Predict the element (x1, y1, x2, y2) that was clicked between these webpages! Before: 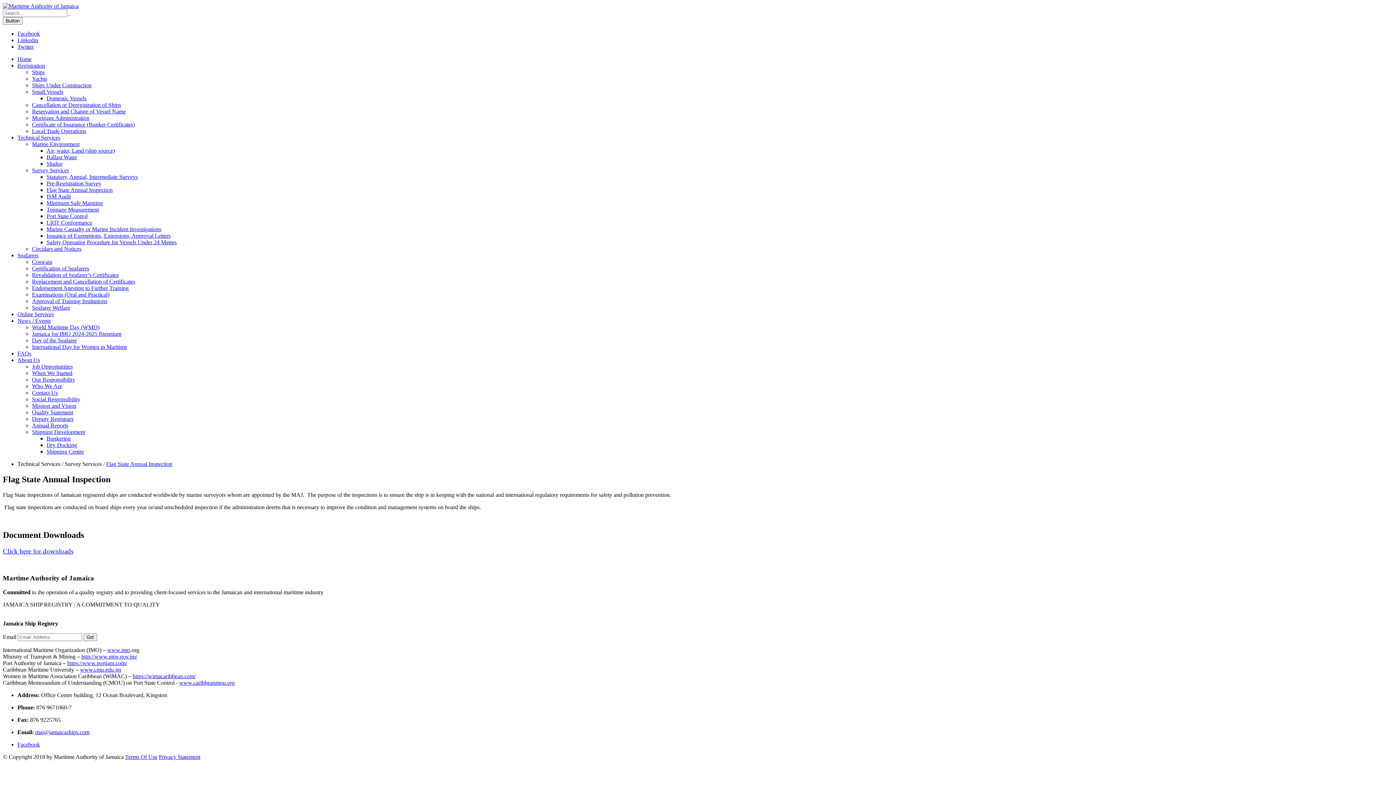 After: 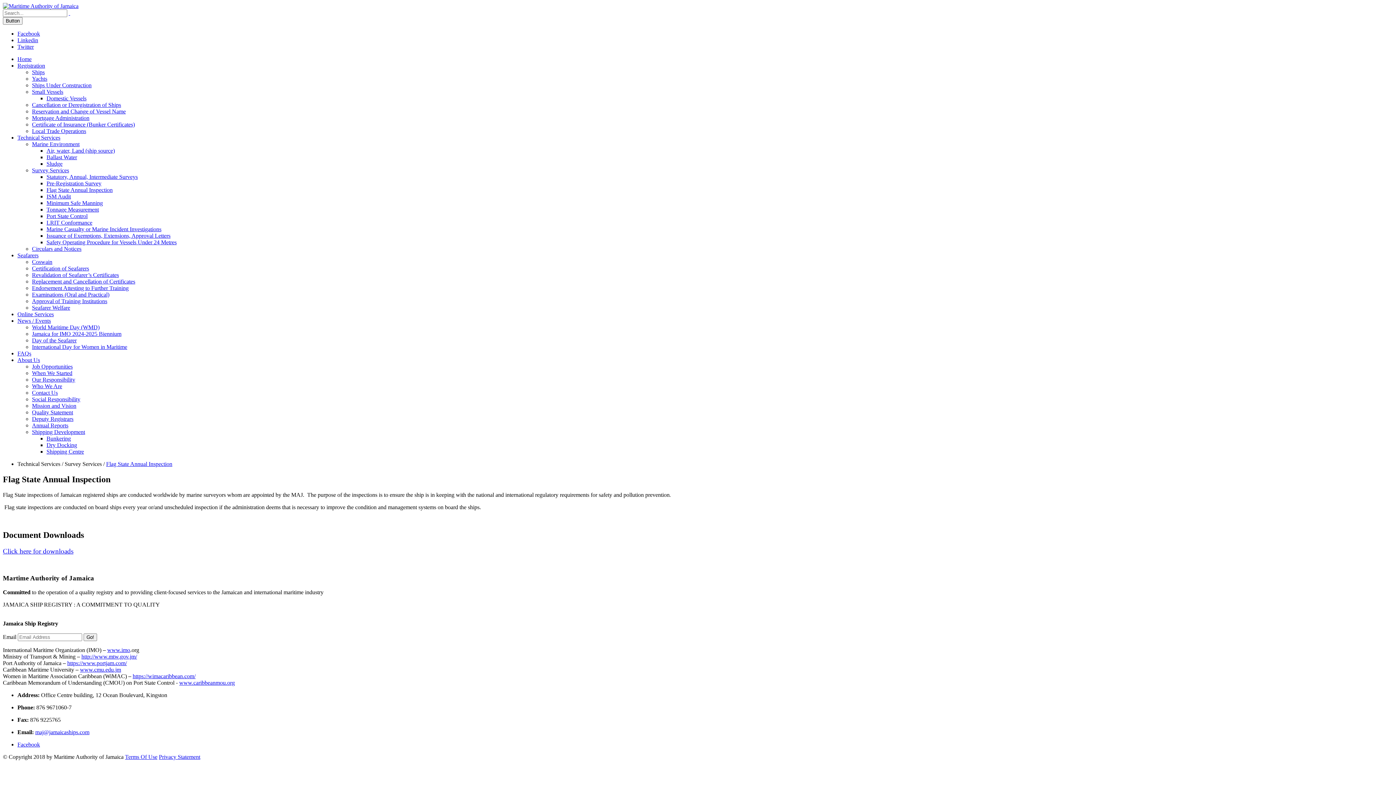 Action: bbox: (107, 647, 130, 653) label: www.imo